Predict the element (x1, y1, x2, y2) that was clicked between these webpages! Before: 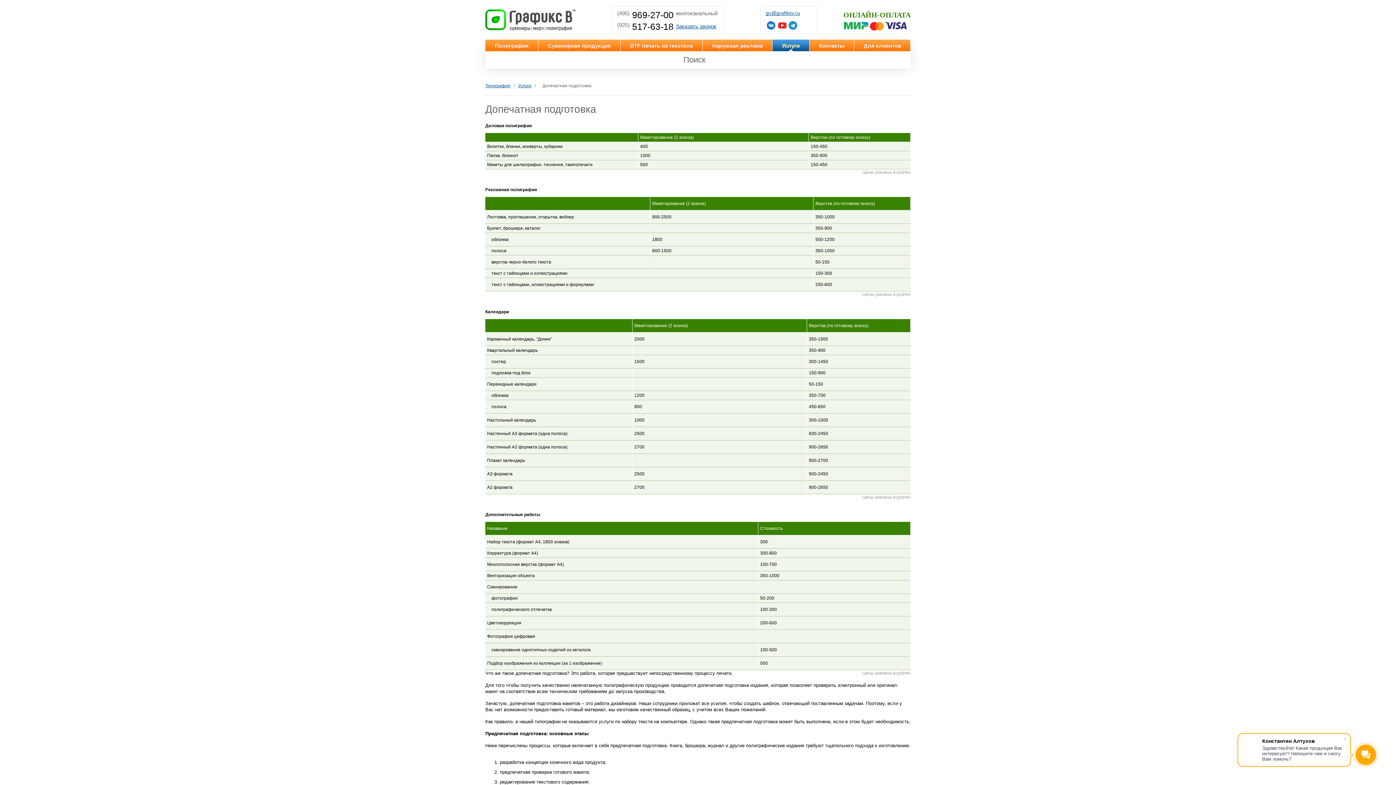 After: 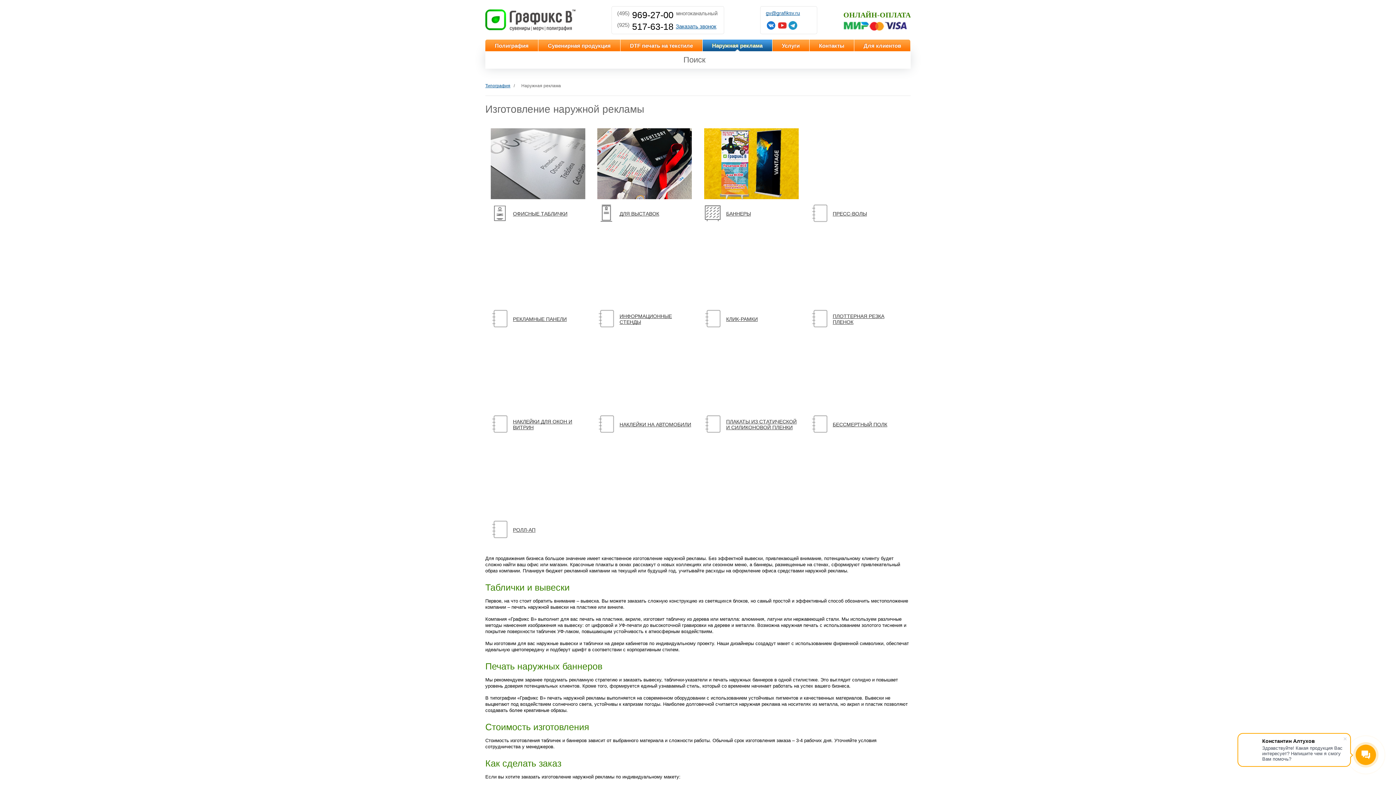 Action: bbox: (702, 39, 772, 51) label: Наружная реклама